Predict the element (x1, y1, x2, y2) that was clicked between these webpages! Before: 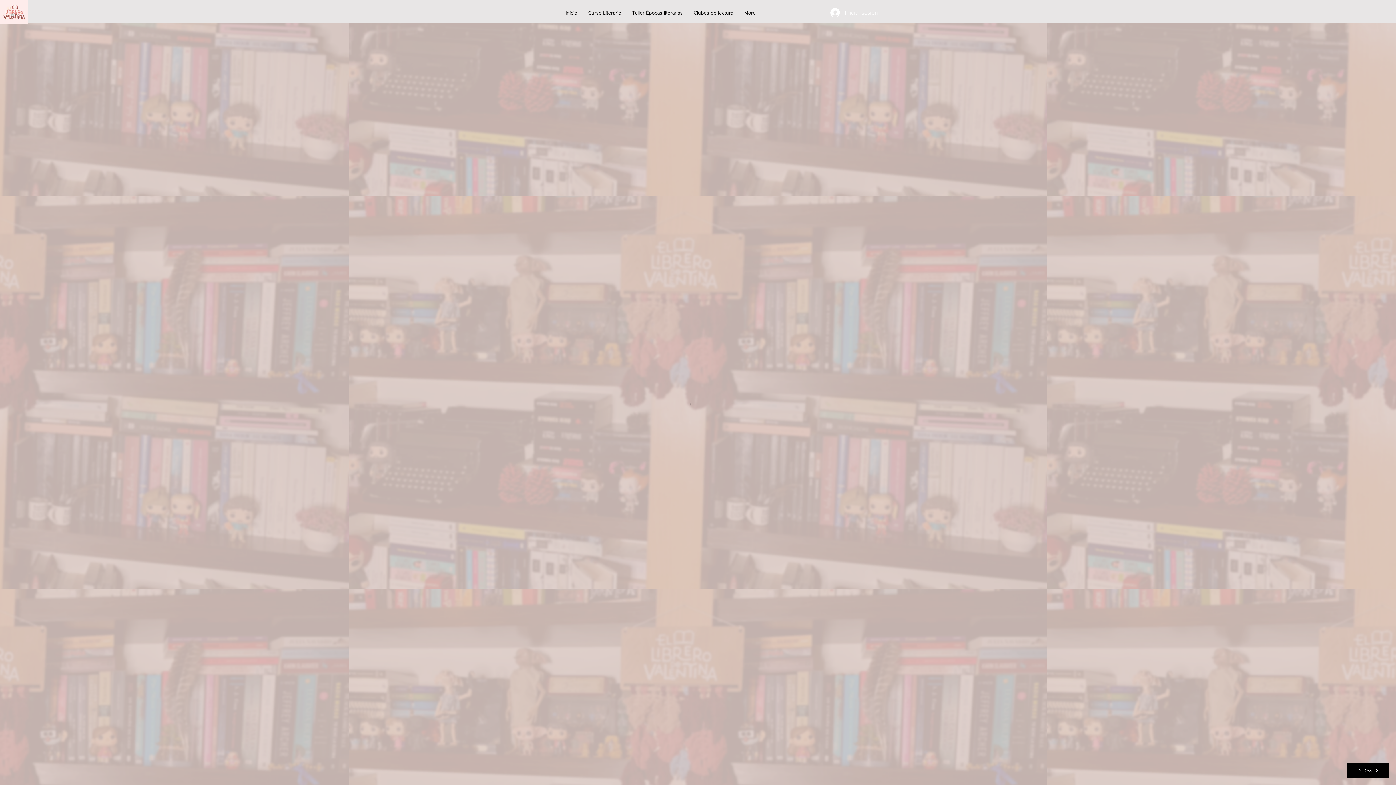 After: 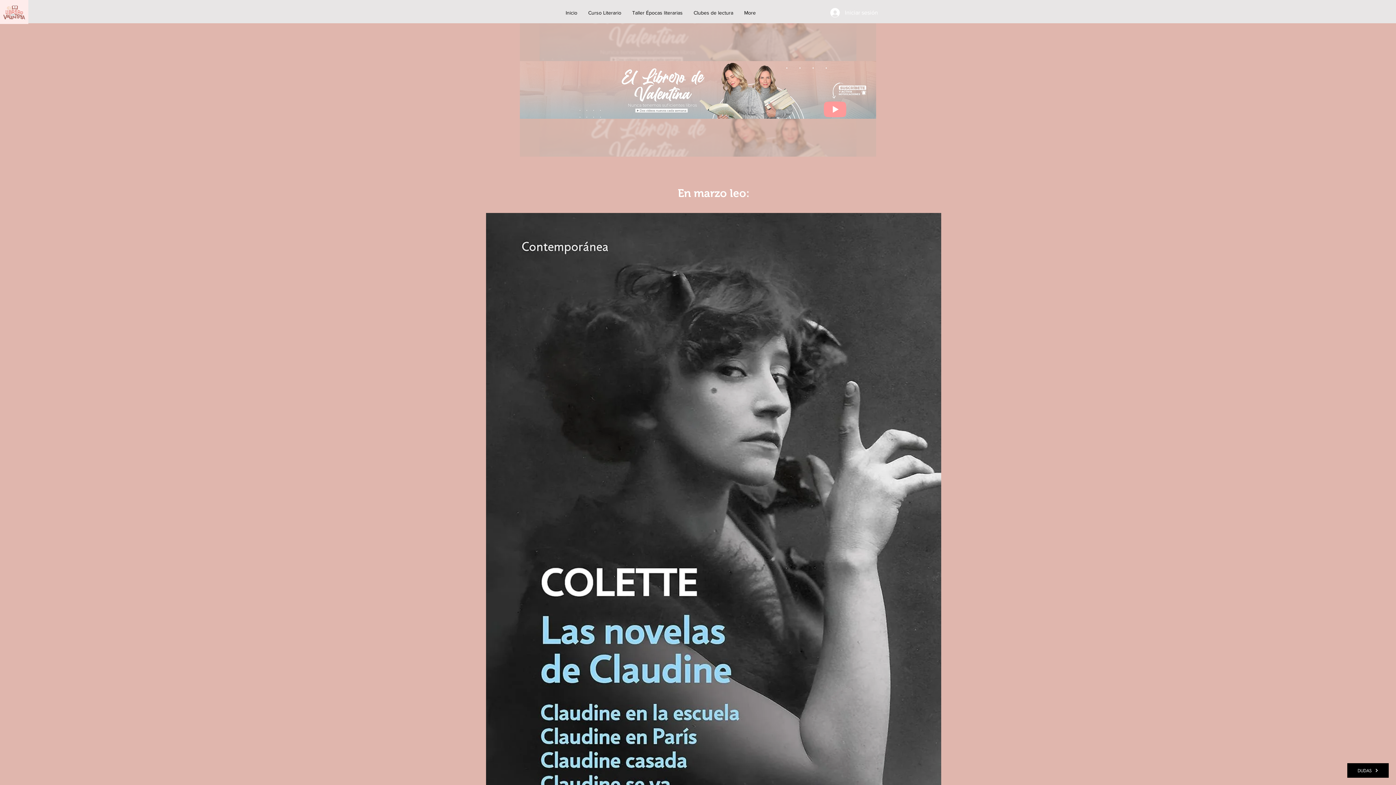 Action: label: Clubes de lectura bbox: (688, 3, 738, 21)